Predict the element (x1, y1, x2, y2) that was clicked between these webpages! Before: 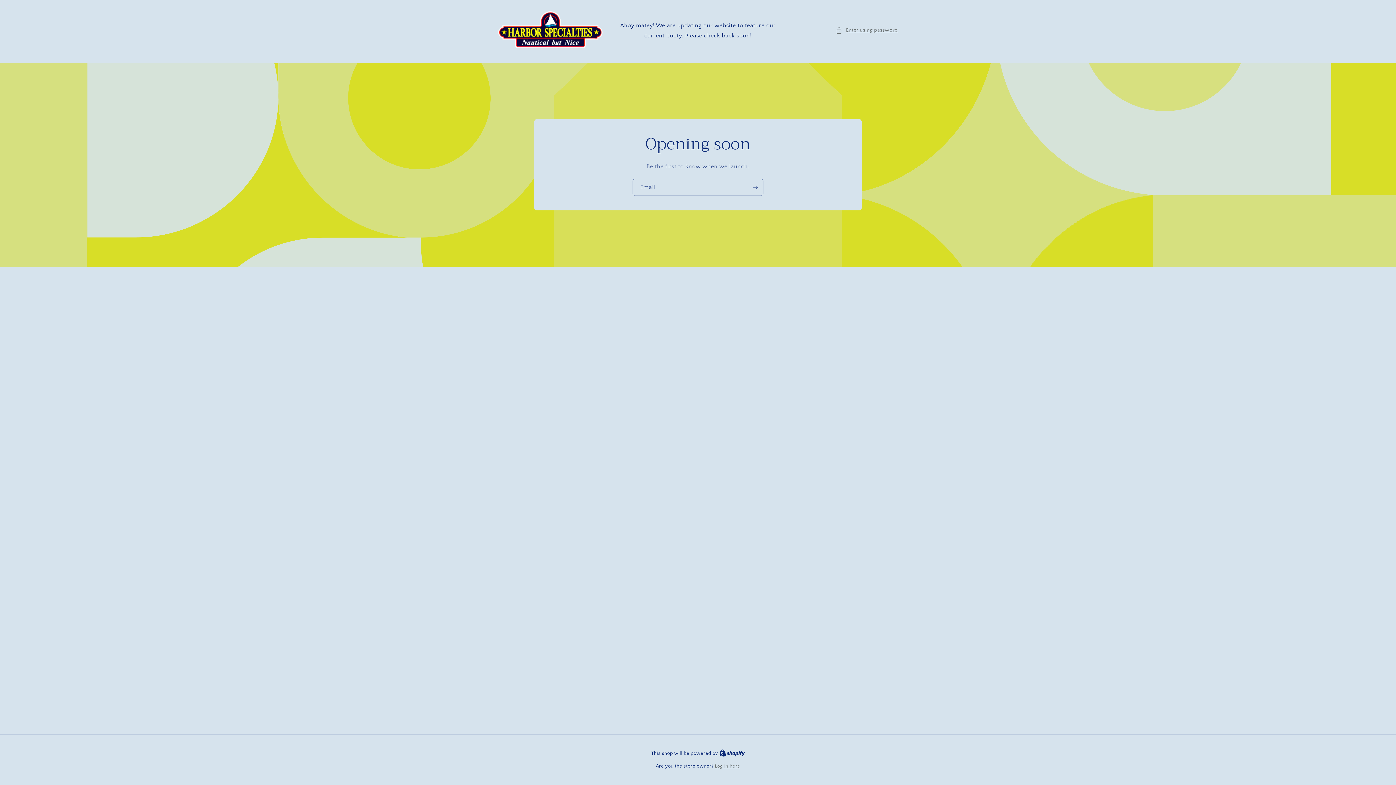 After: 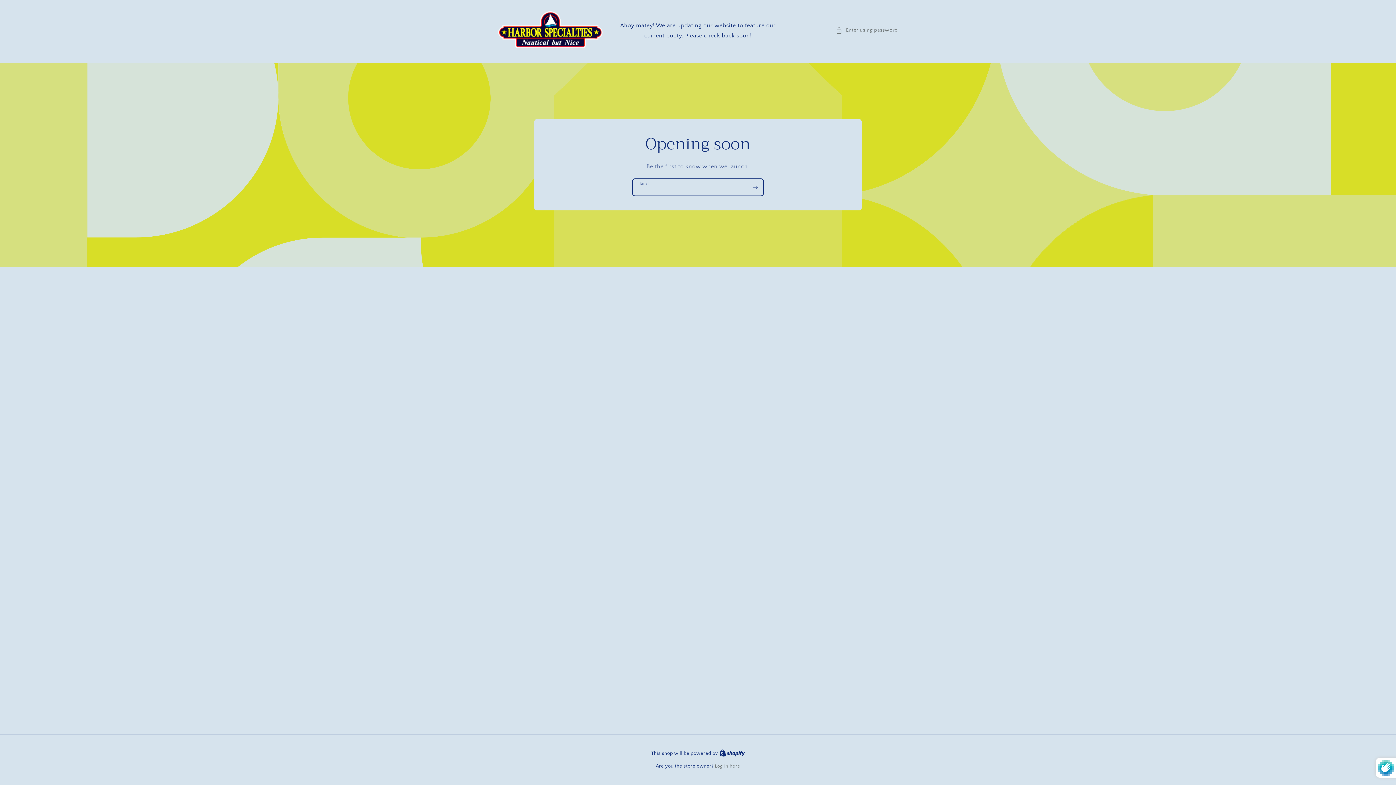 Action: bbox: (747, 179, 763, 196) label: Subscribe